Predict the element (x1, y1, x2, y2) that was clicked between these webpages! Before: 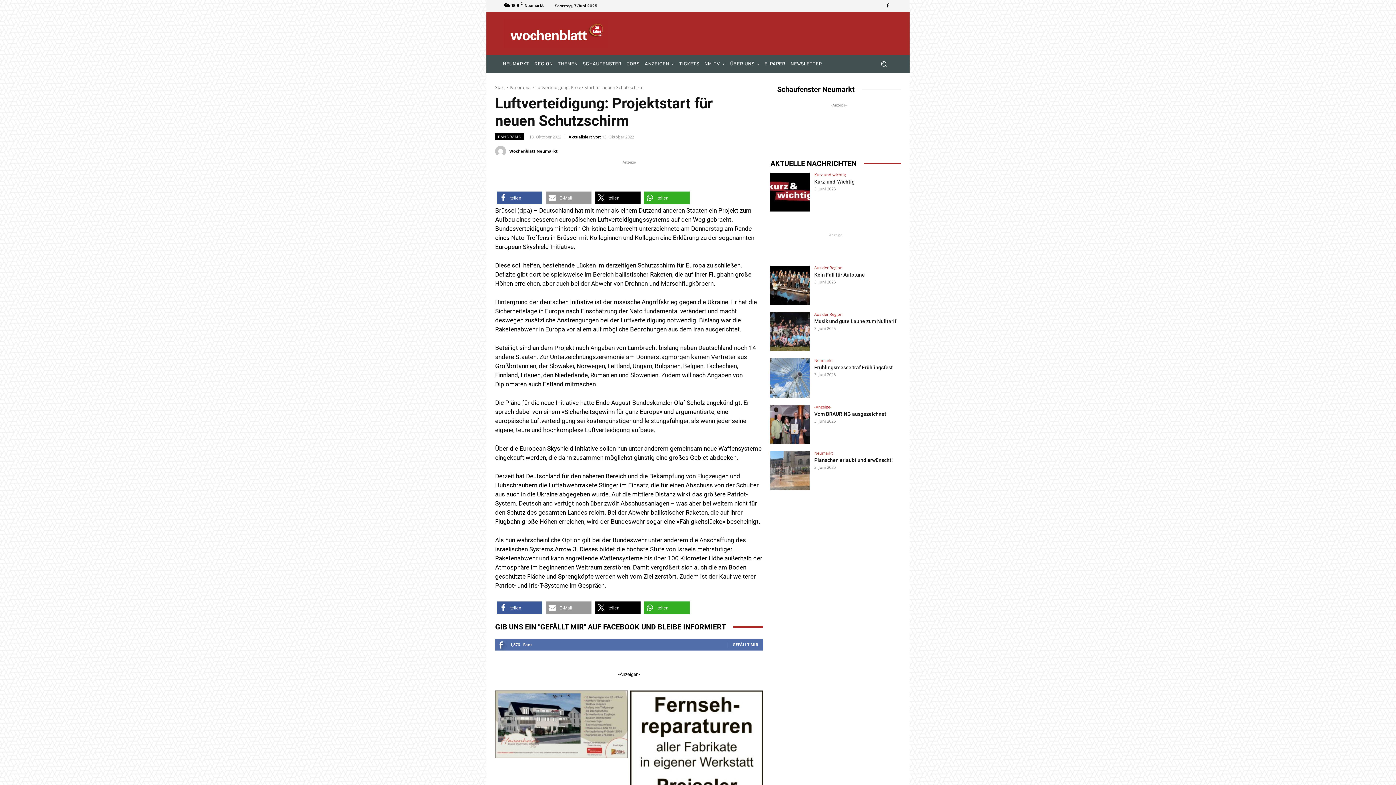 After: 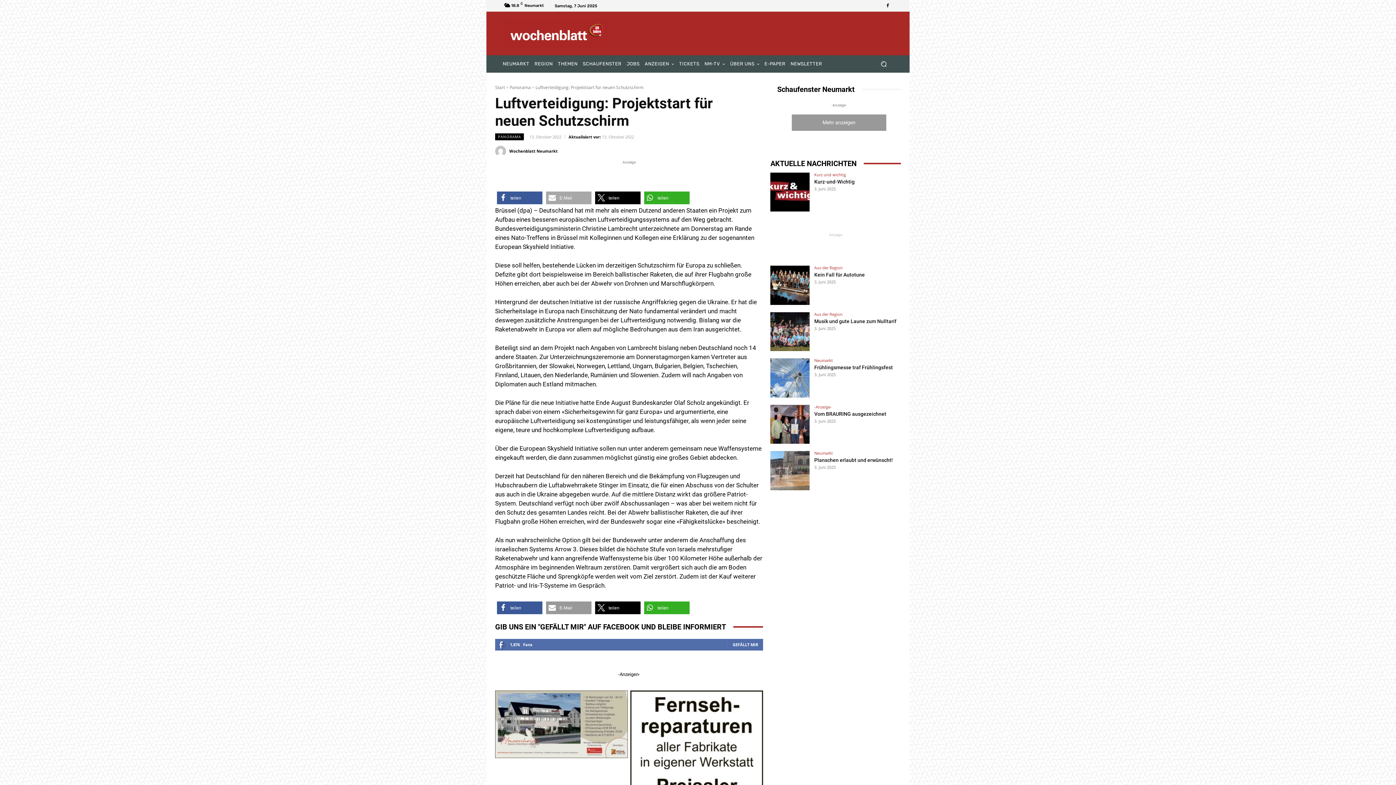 Action: bbox: (546, 267, 591, 279) label: Per E-Mail versenden